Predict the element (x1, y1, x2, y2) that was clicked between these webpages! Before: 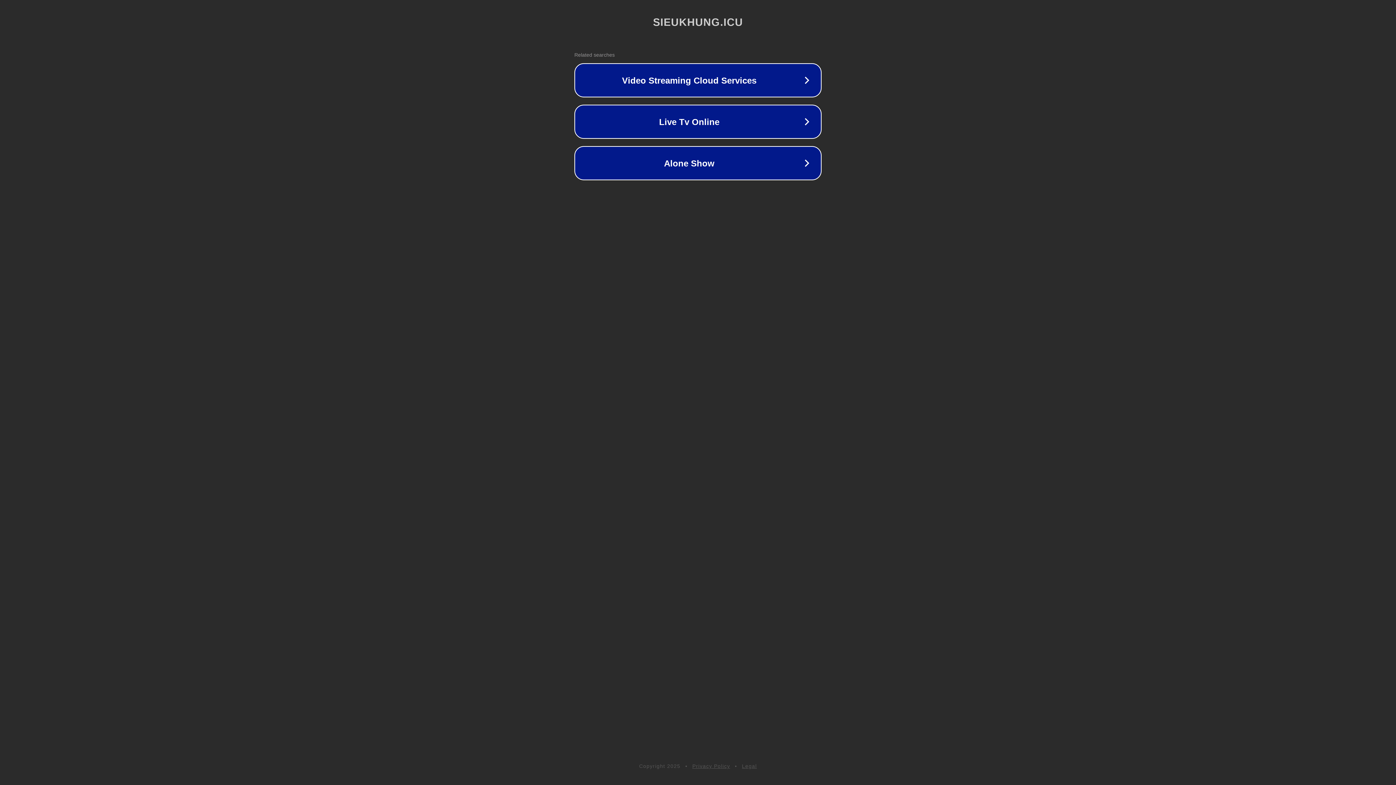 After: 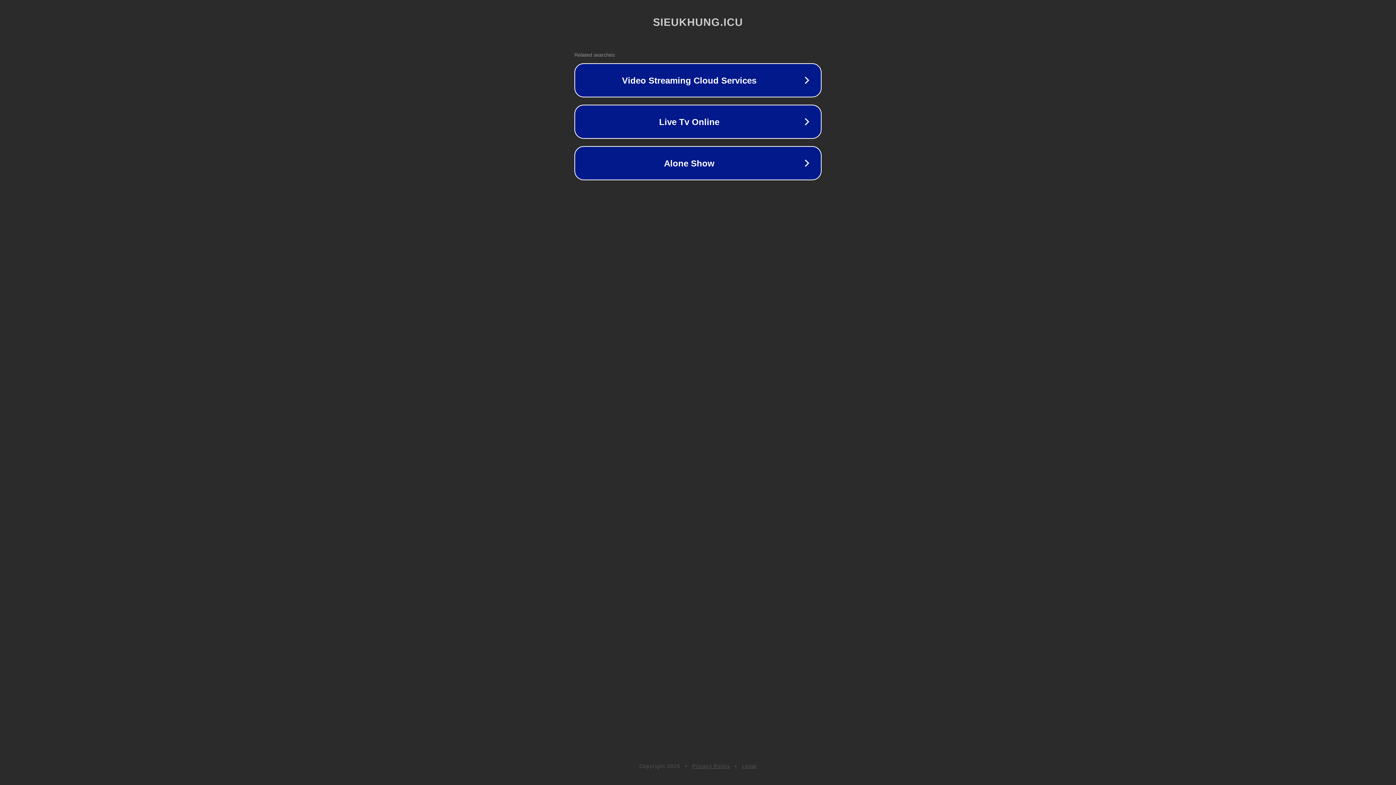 Action: bbox: (742, 763, 757, 769) label: Legal